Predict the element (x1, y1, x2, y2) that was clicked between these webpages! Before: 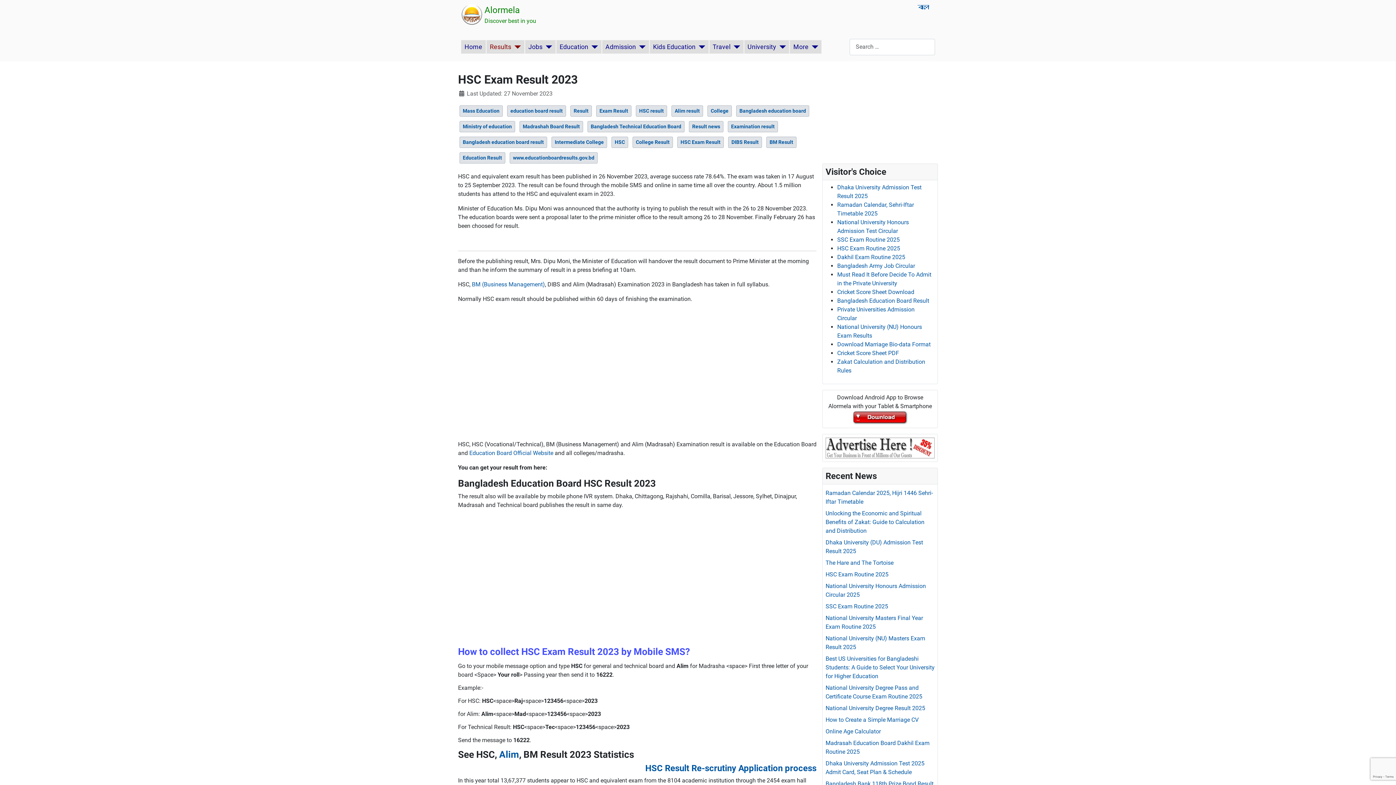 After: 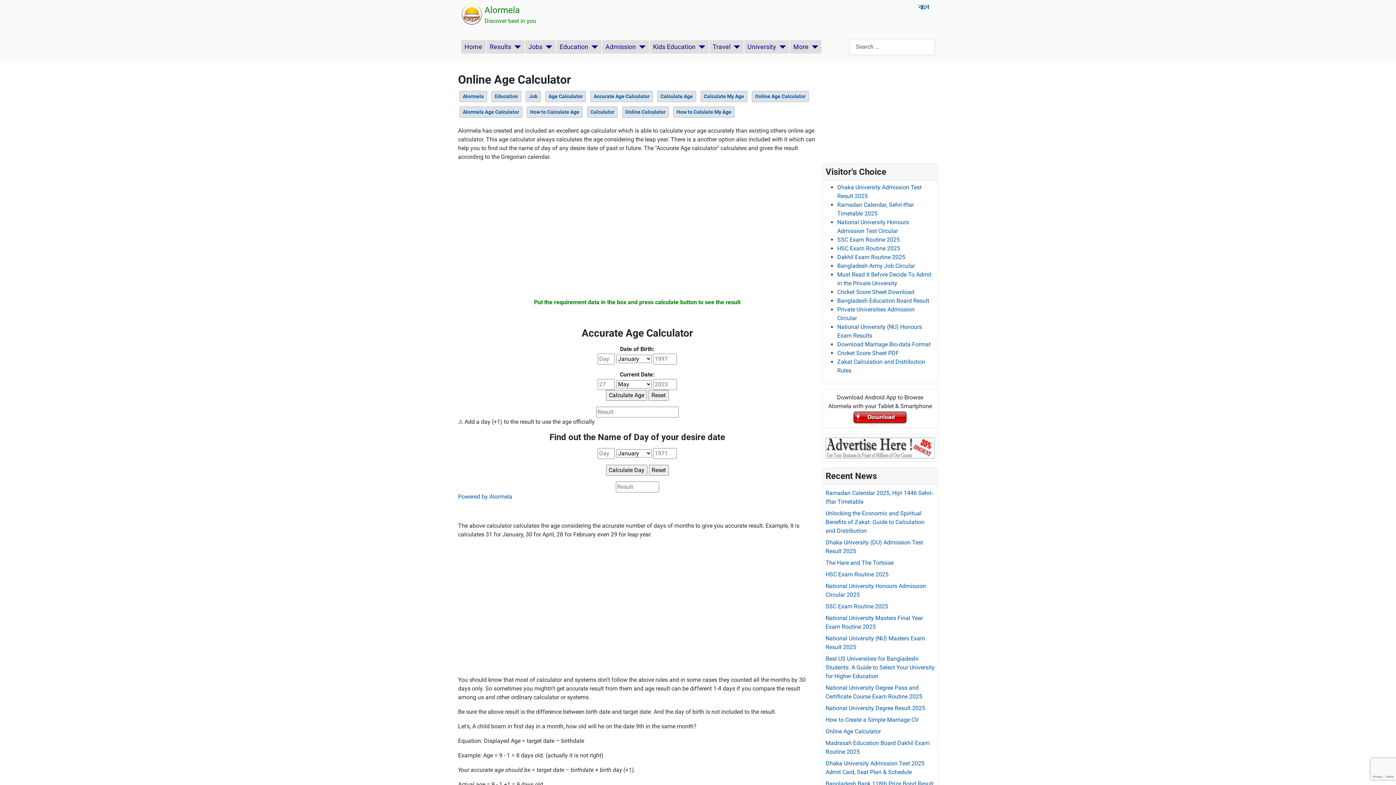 Action: bbox: (825, 728, 881, 735) label: Online Age Calculator